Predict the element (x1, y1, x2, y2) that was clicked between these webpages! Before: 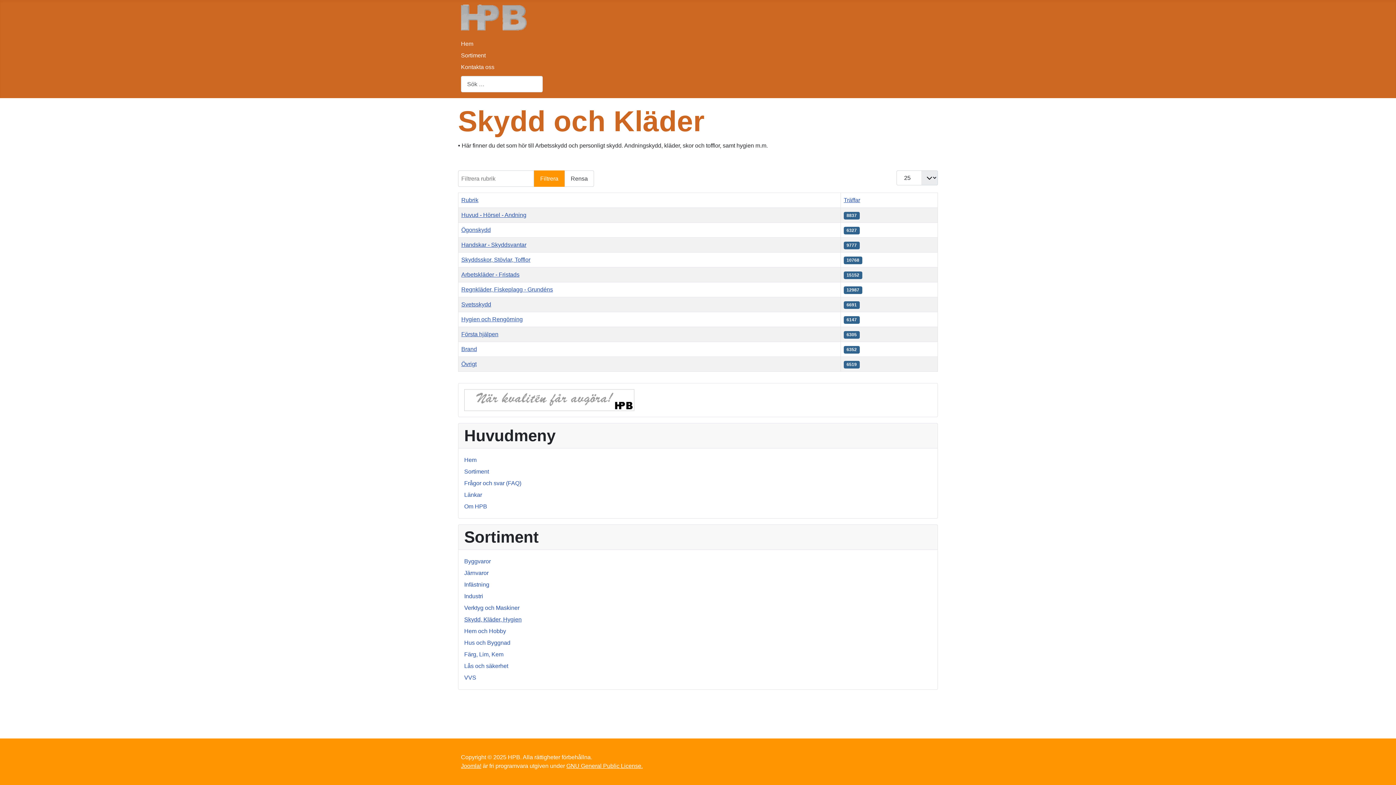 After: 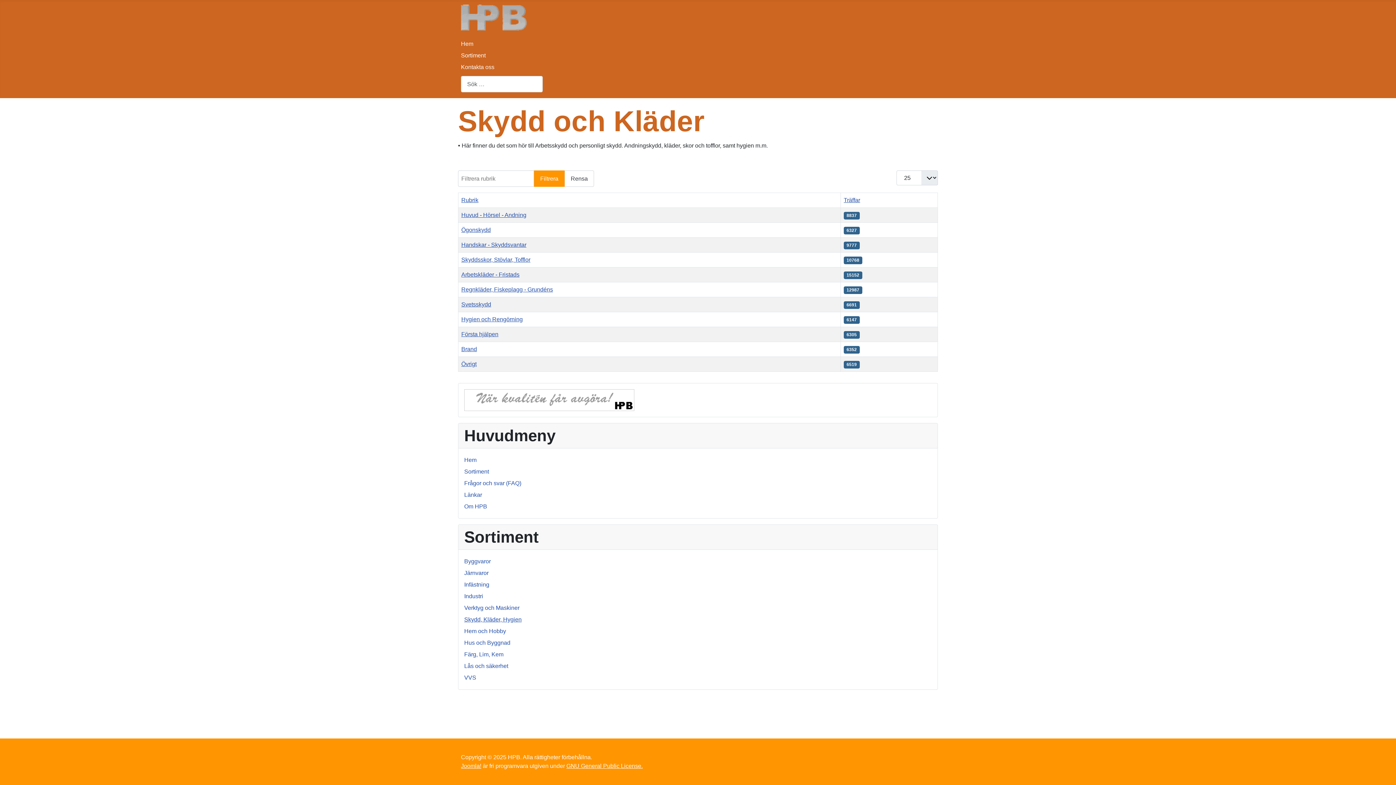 Action: bbox: (564, 170, 594, 187) label: Rensa